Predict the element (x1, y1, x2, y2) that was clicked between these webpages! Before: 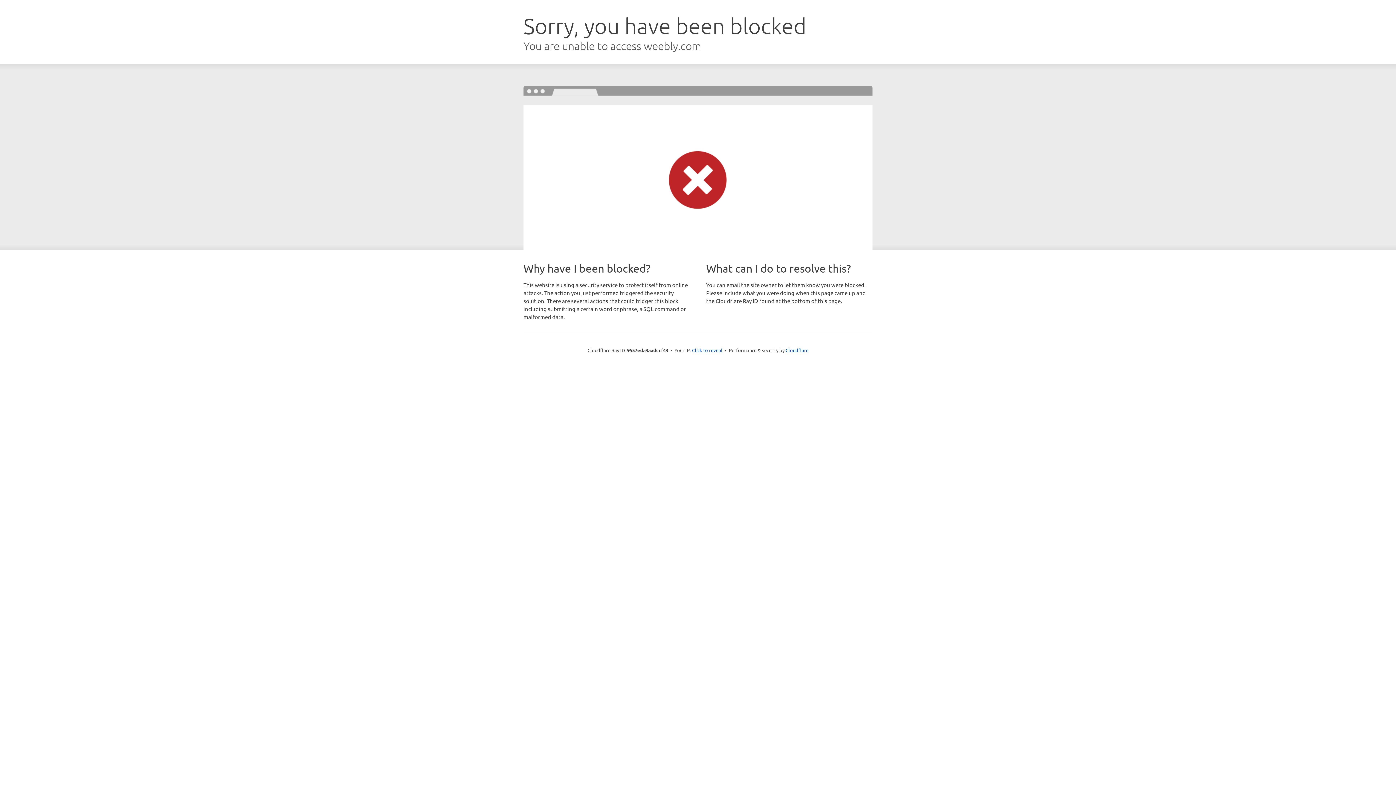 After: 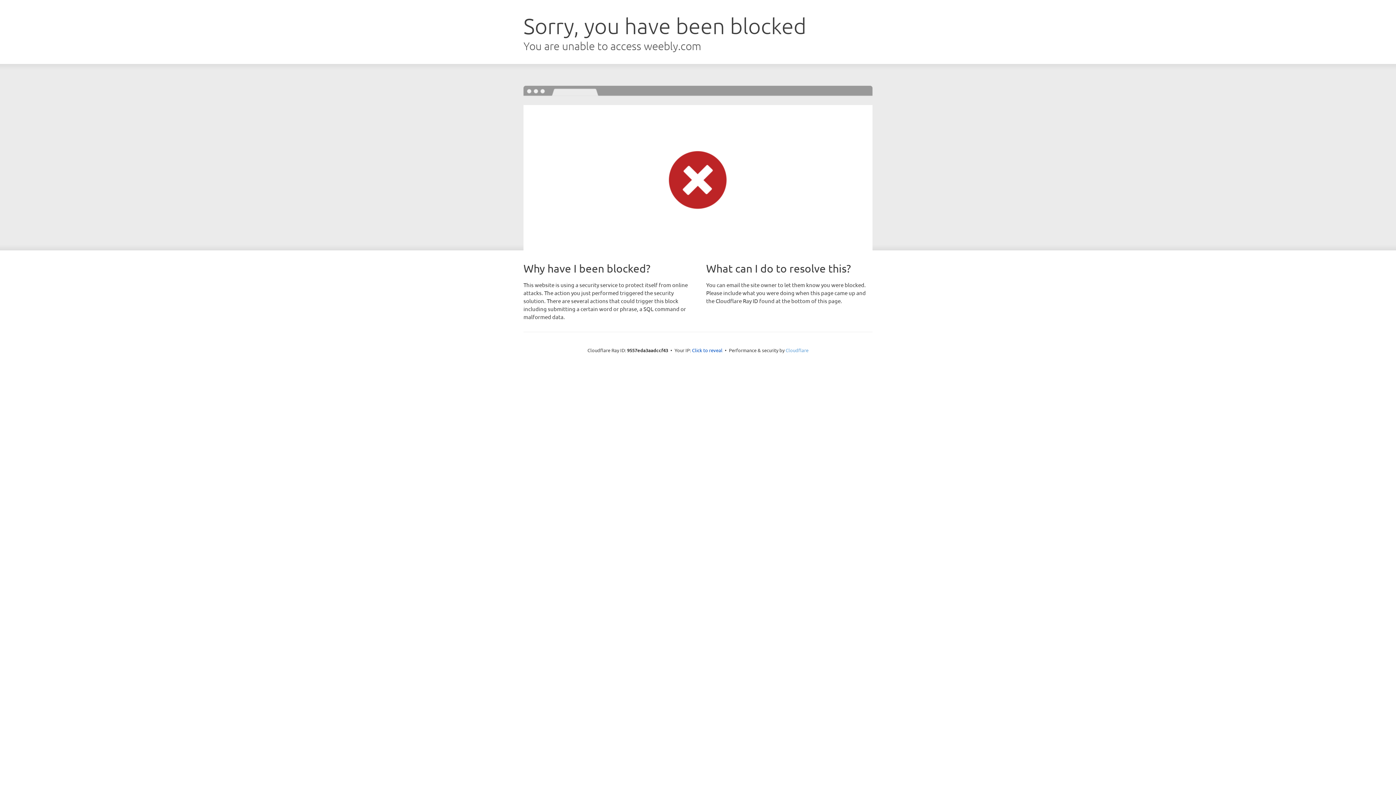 Action: label: Cloudflare bbox: (785, 347, 808, 353)